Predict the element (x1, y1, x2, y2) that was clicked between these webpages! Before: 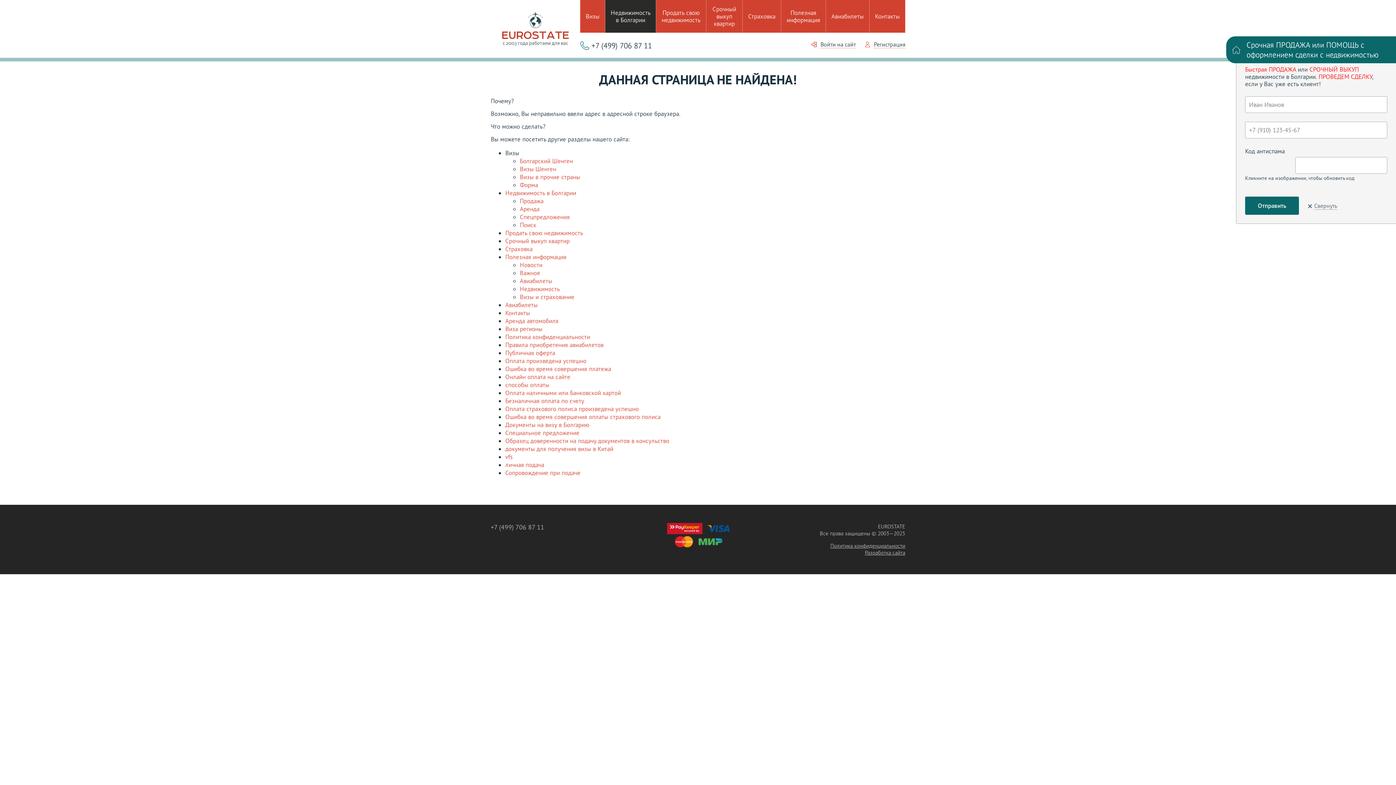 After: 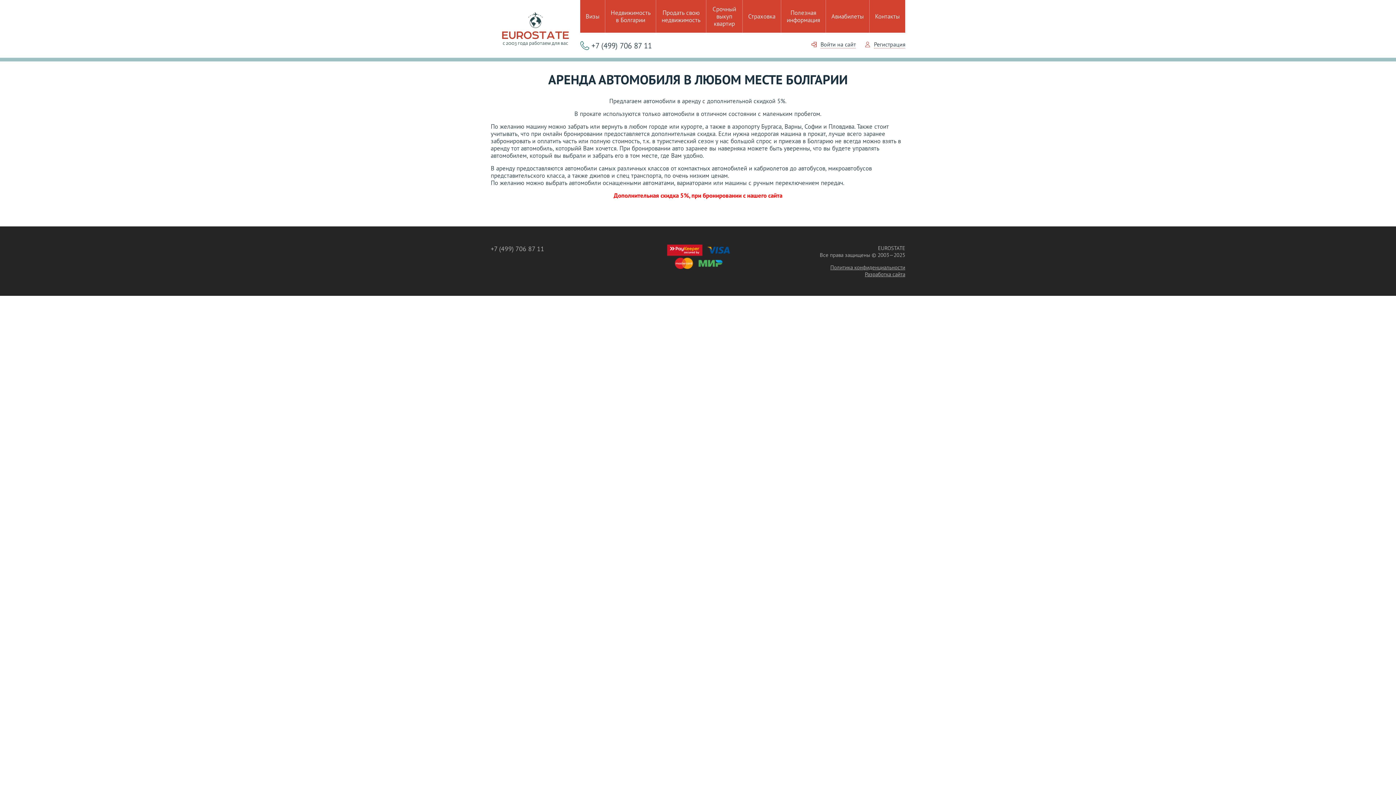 Action: label: Аренда автомобиля bbox: (505, 317, 558, 325)